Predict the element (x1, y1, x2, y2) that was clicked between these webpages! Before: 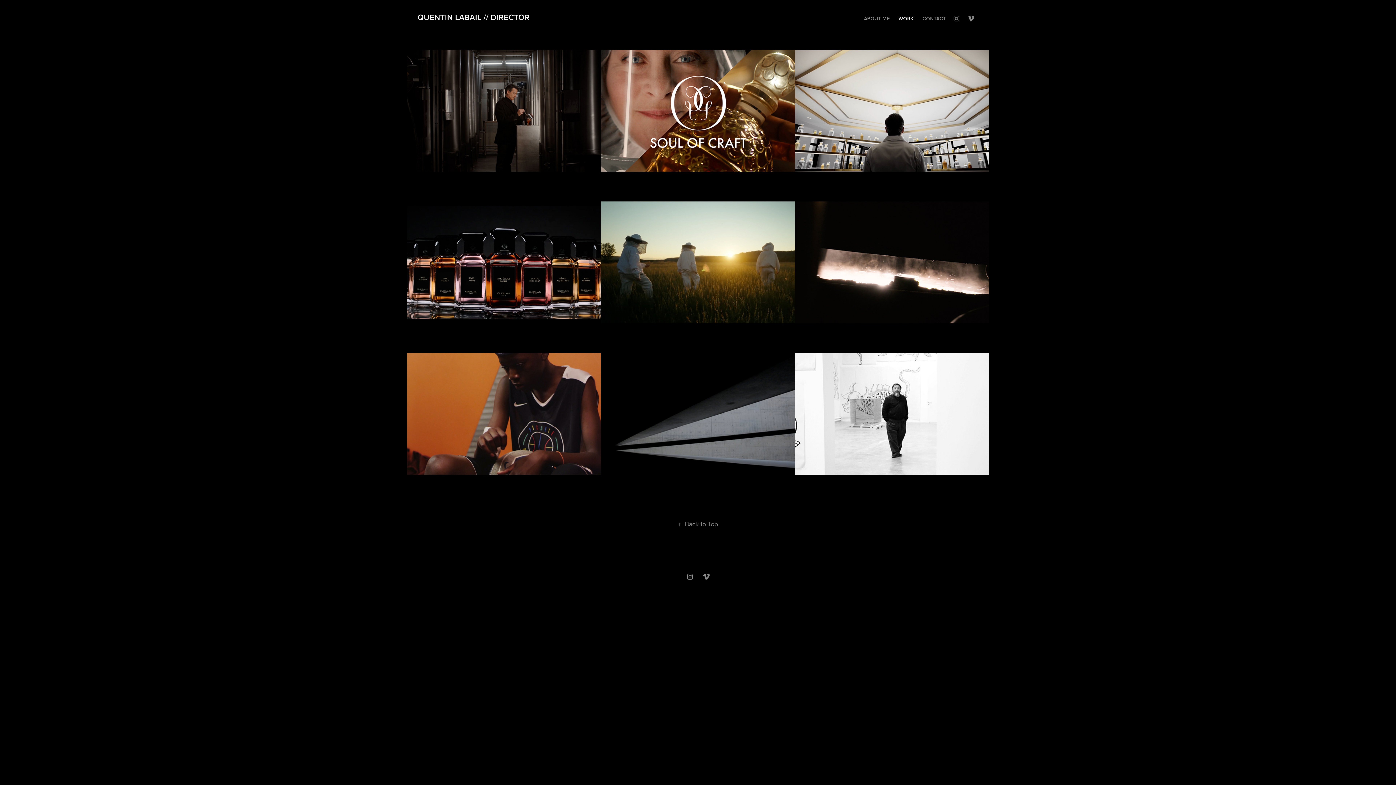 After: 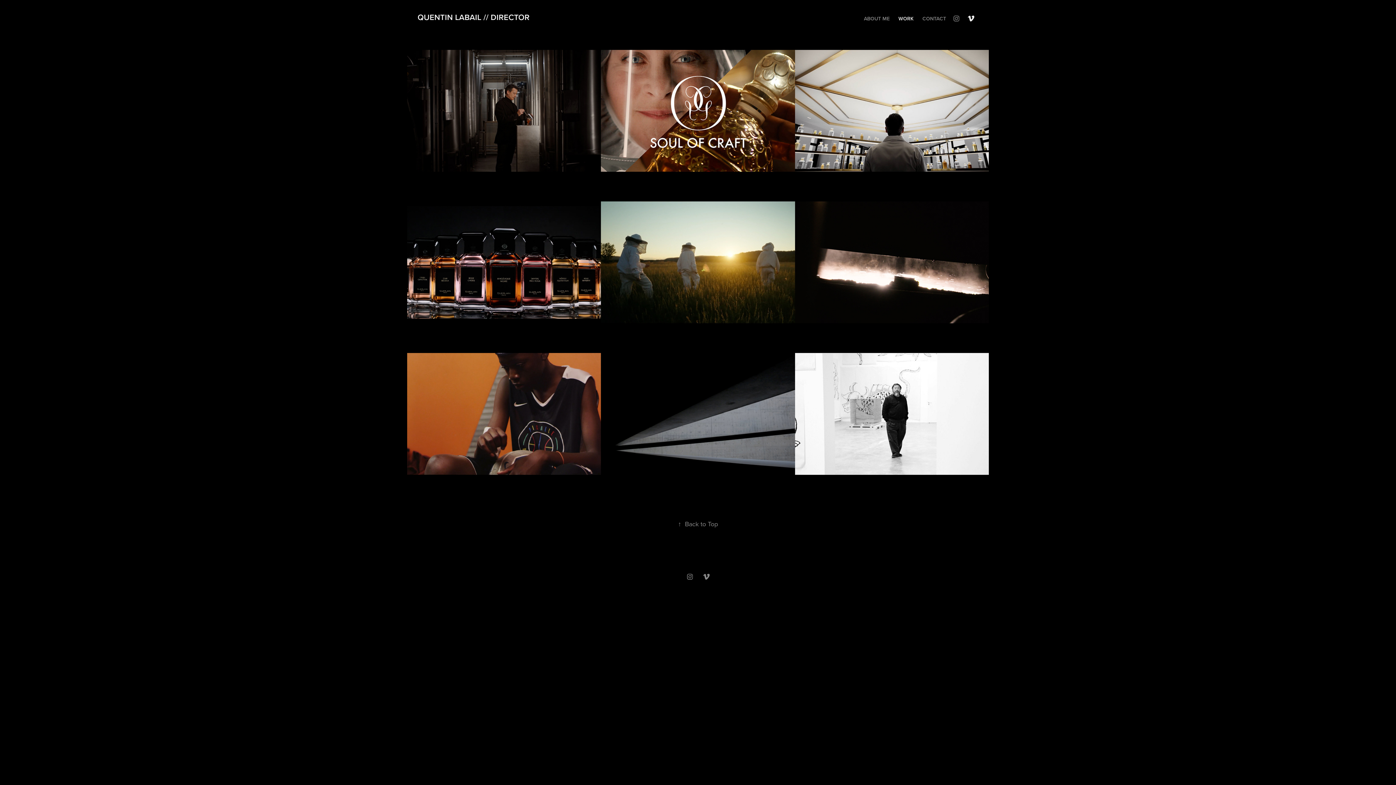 Action: bbox: (965, 13, 976, 24)